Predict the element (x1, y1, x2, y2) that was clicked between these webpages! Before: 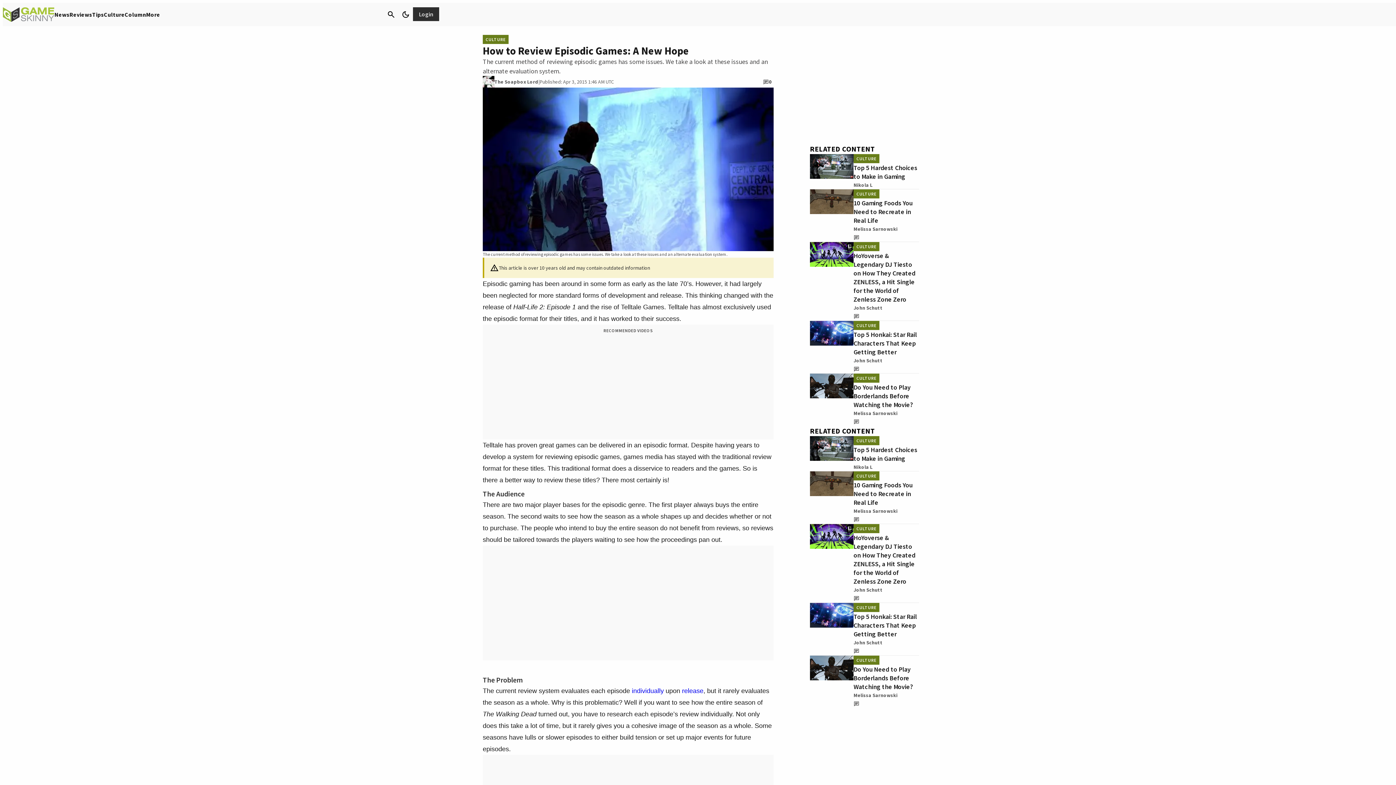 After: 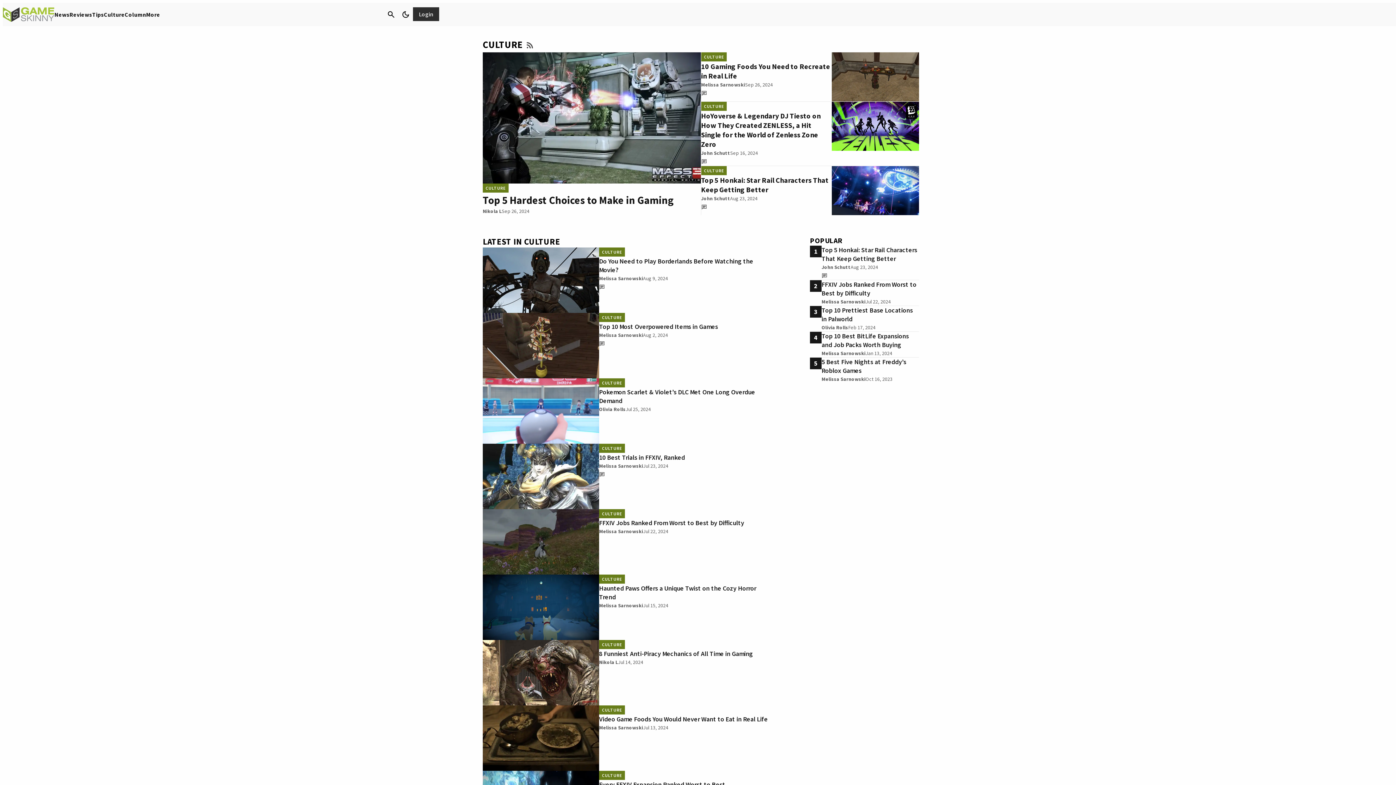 Action: label: CULTURE bbox: (853, 603, 879, 612)